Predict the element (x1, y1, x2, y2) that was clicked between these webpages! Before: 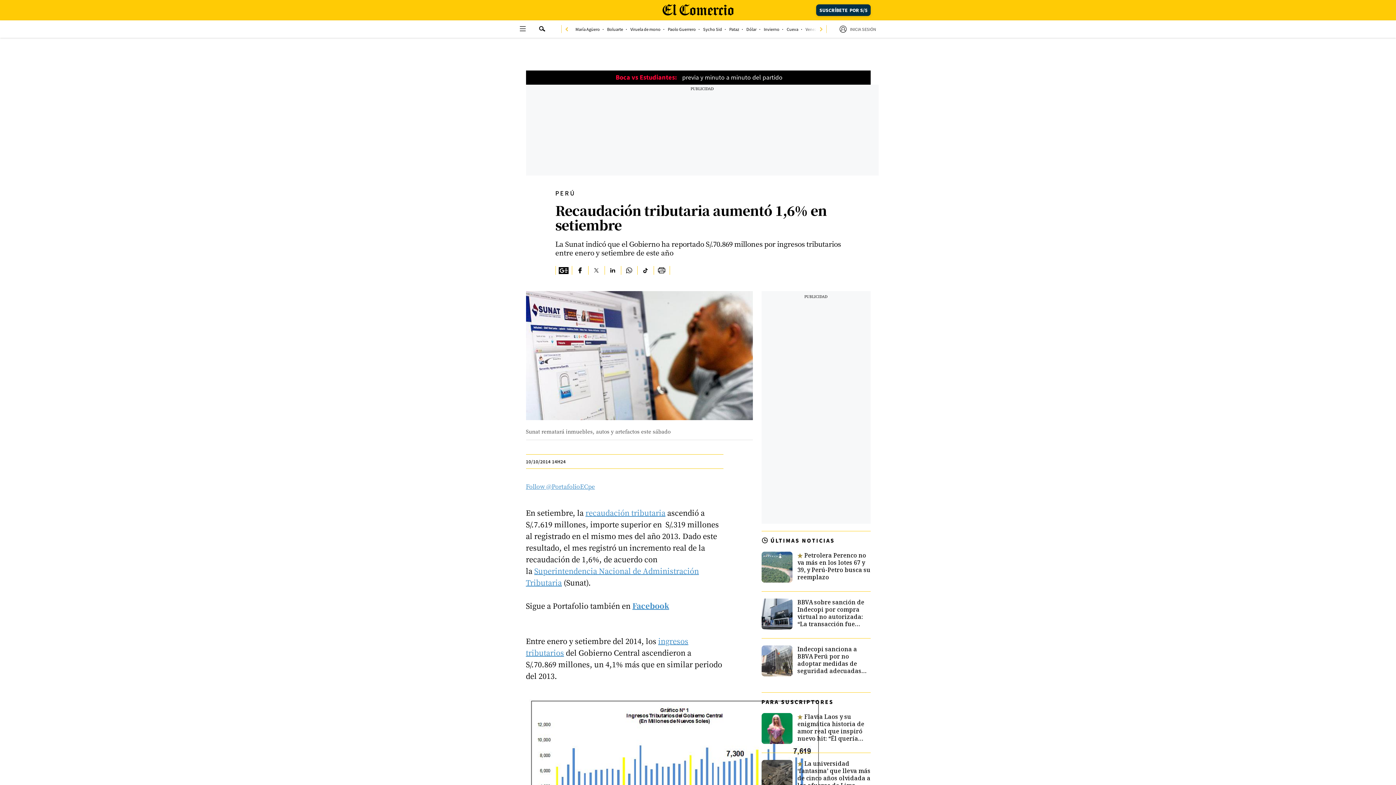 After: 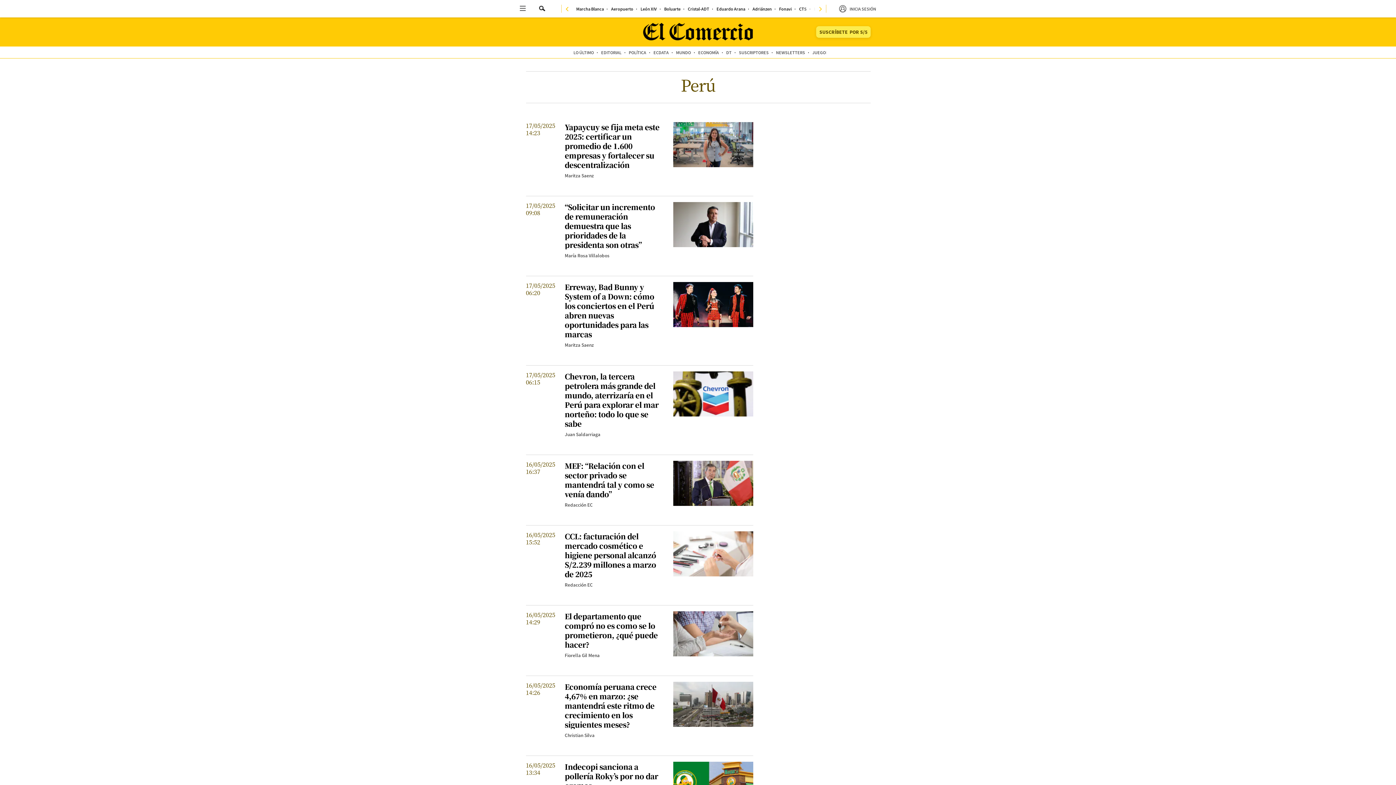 Action: label: PERÚ bbox: (555, 190, 575, 196)